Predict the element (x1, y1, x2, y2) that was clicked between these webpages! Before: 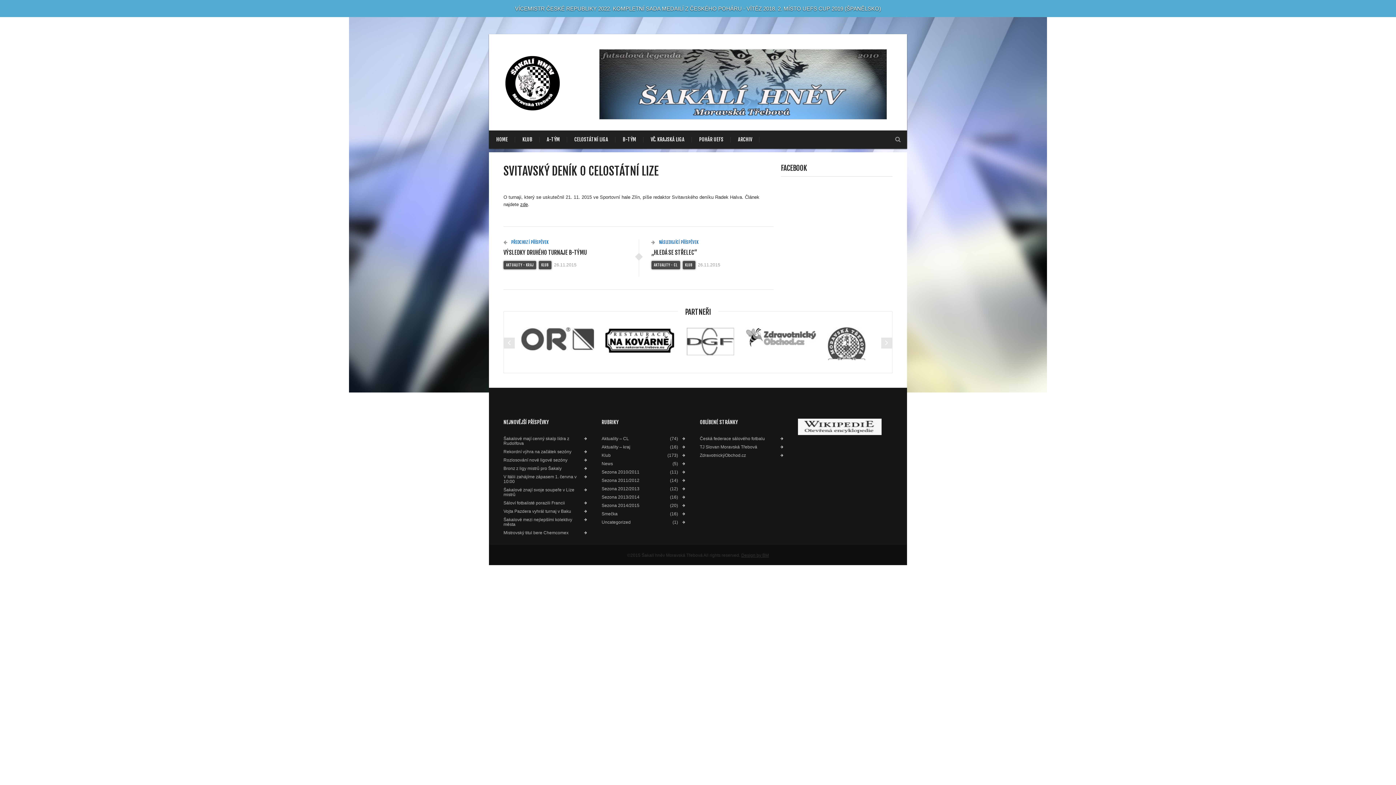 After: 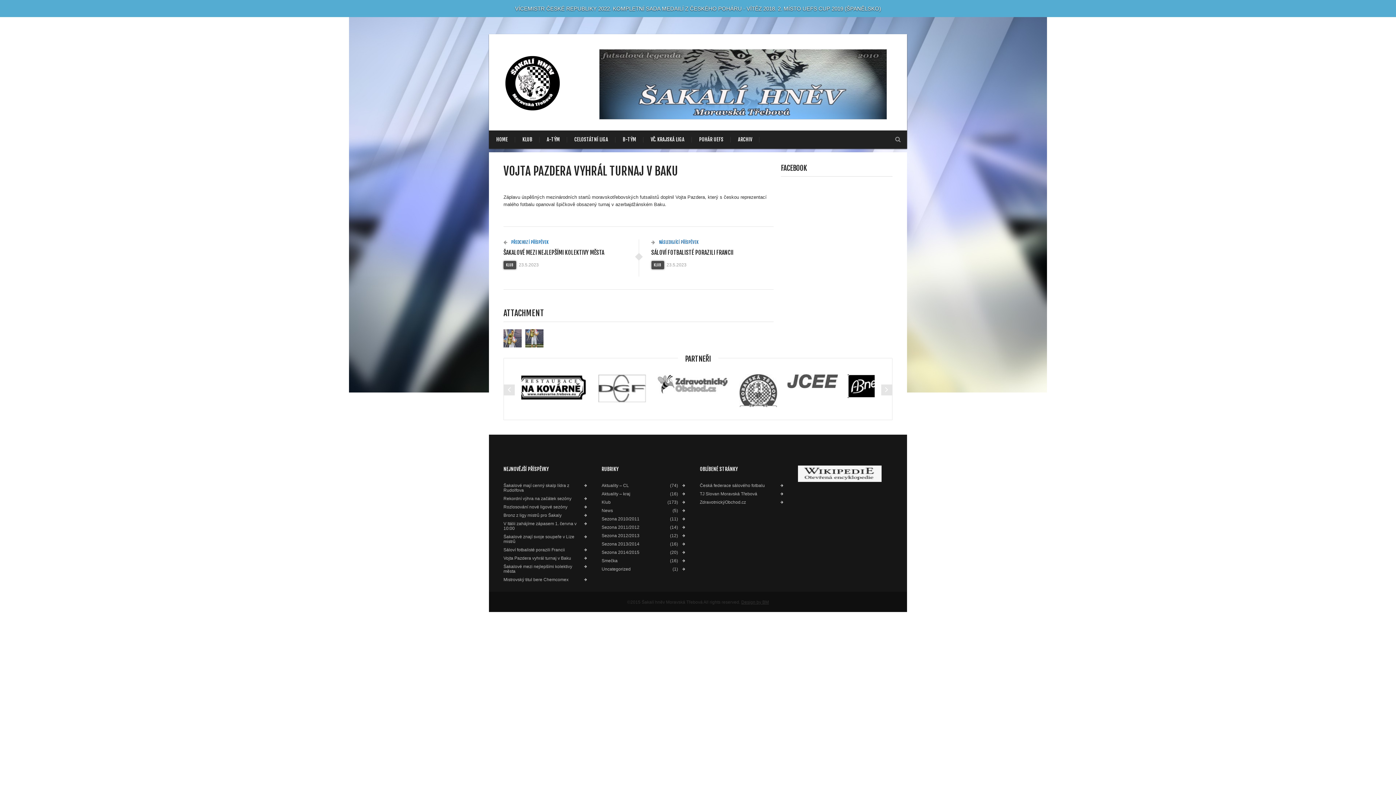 Action: bbox: (503, 509, 571, 514) label: Vojta Pazdera vyhrál turnaj v Baku